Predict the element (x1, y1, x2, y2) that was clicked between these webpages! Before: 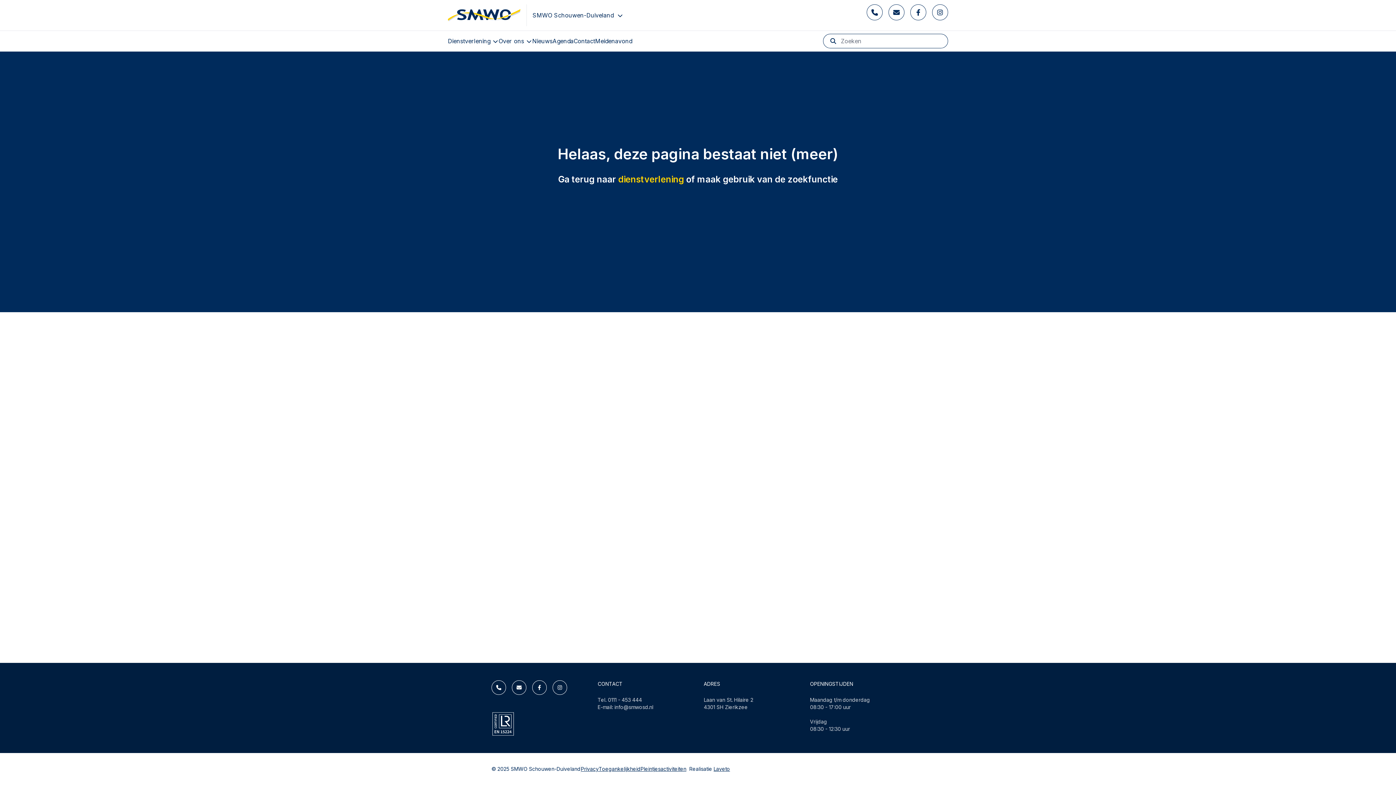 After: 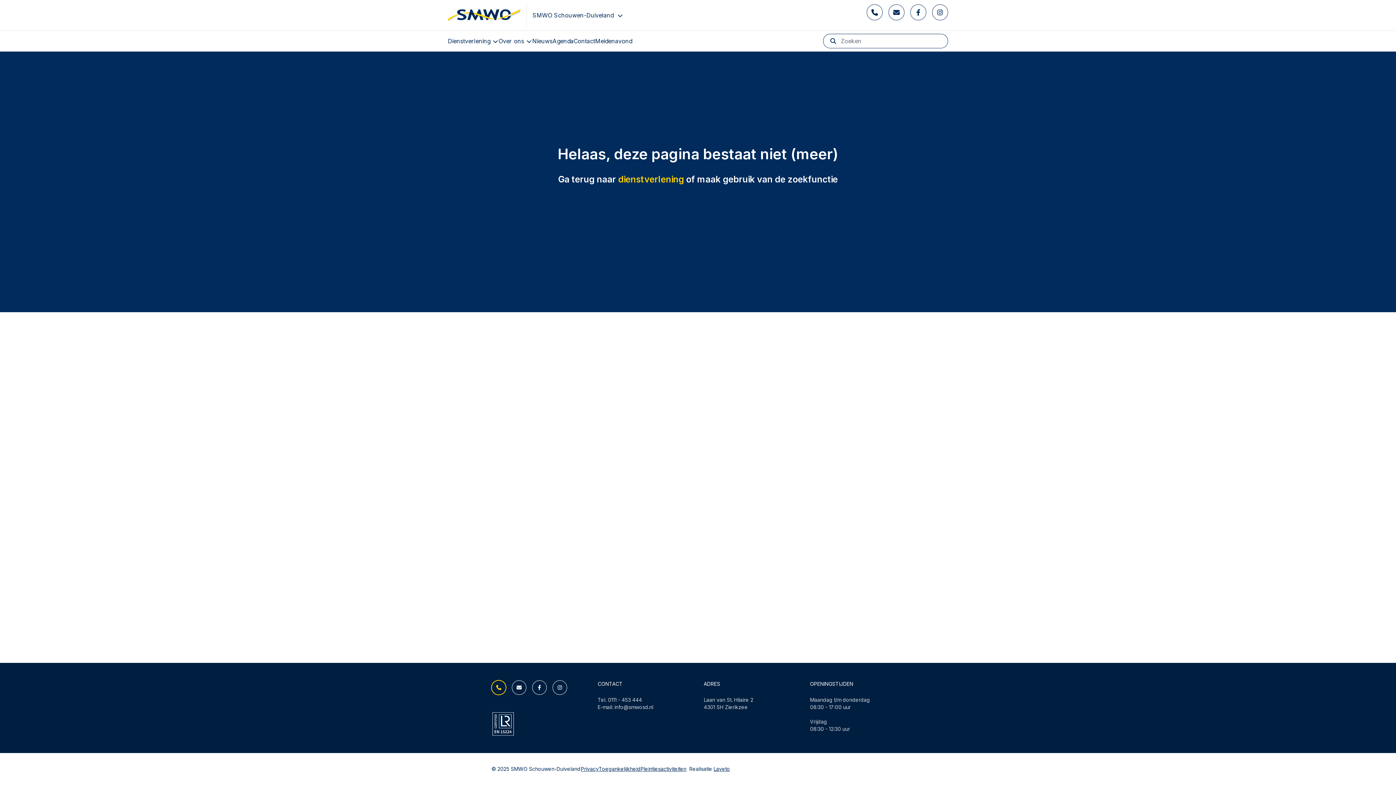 Action: bbox: (491, 680, 506, 695) label: Telefoonnummer